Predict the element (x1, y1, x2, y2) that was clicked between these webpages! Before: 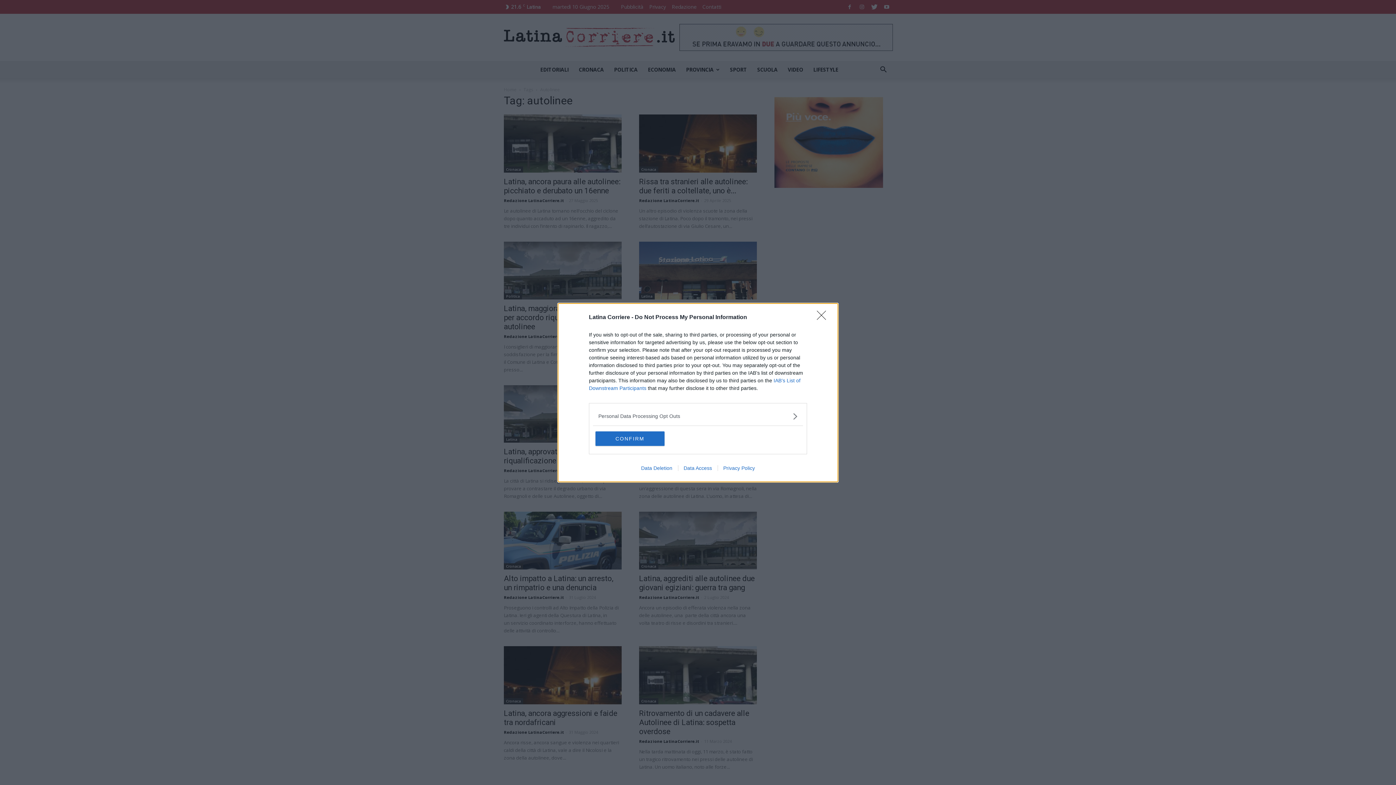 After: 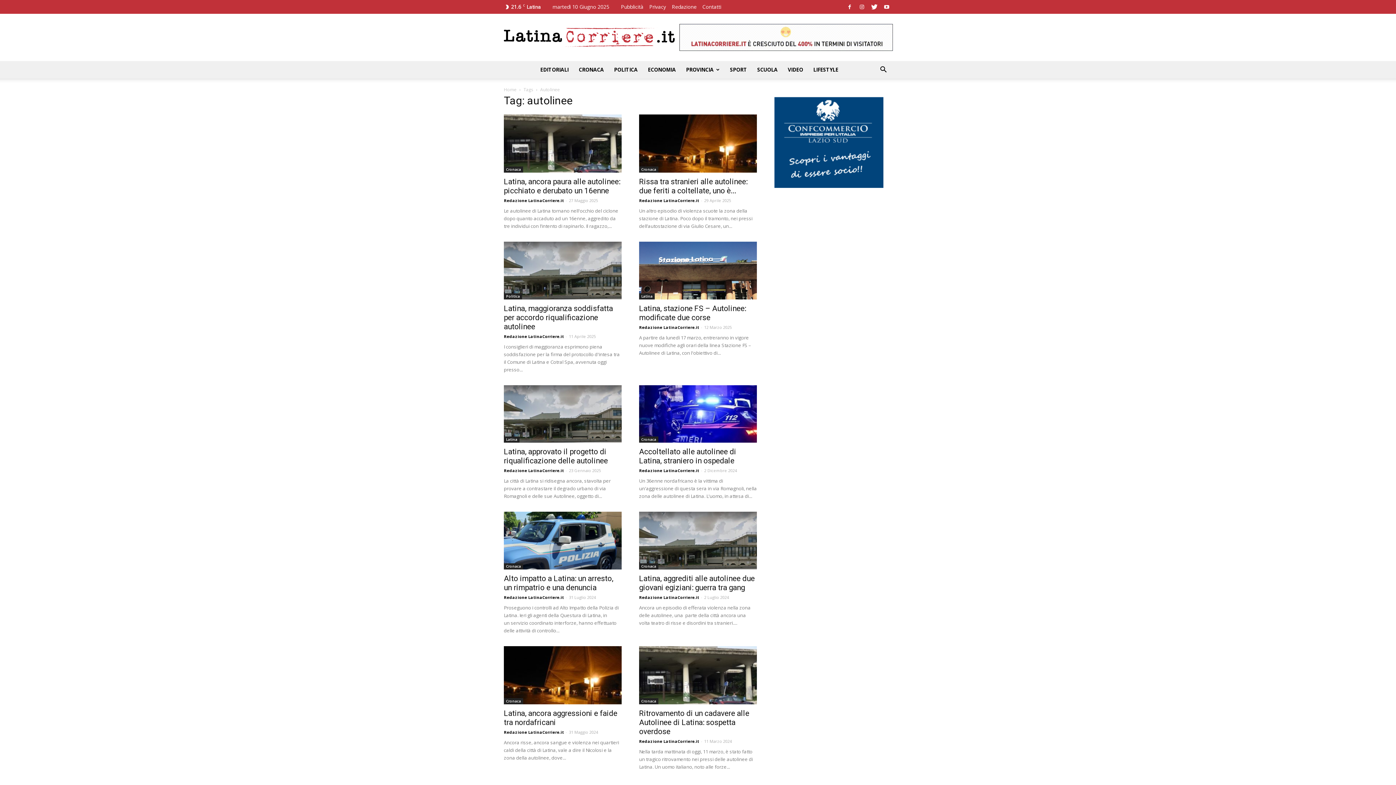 Action: bbox: (817, 310, 830, 324) label: Close